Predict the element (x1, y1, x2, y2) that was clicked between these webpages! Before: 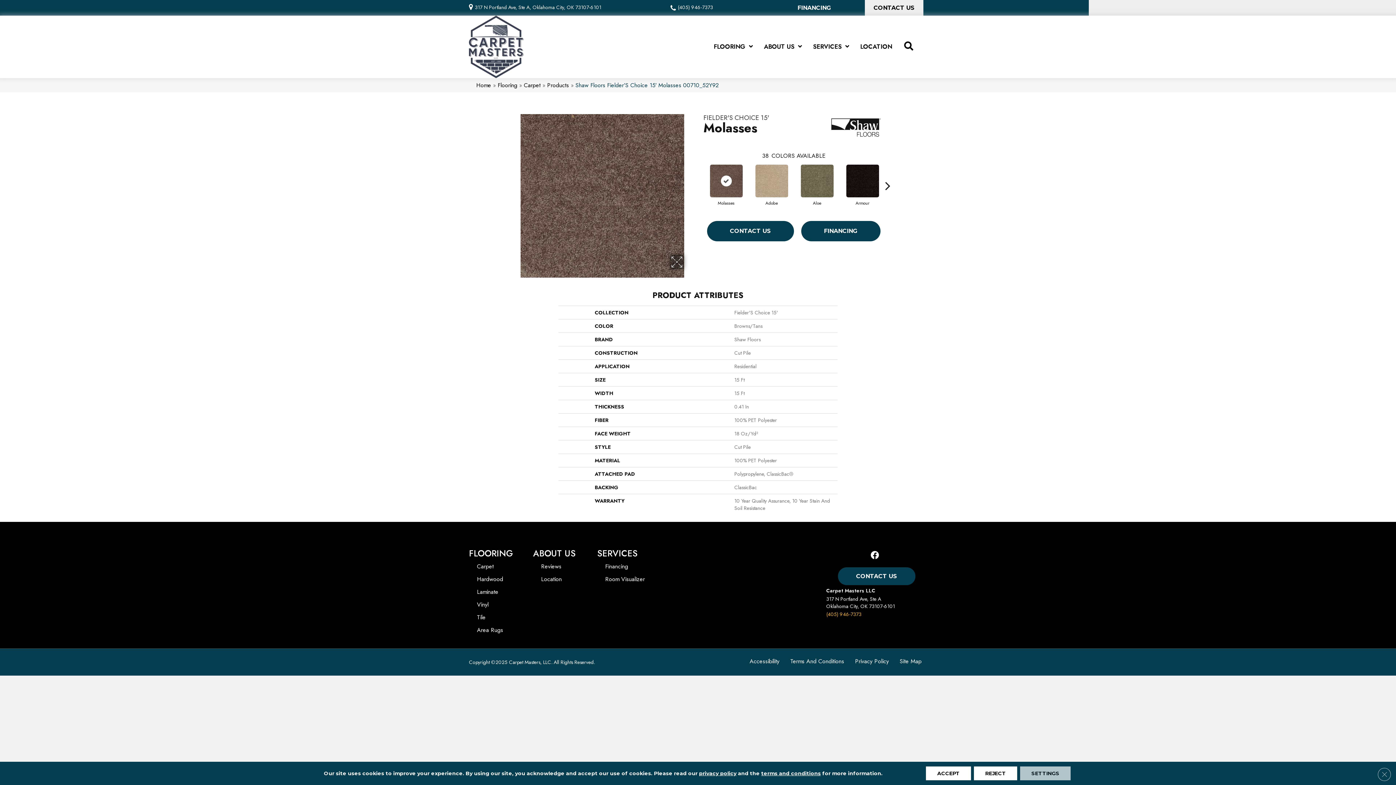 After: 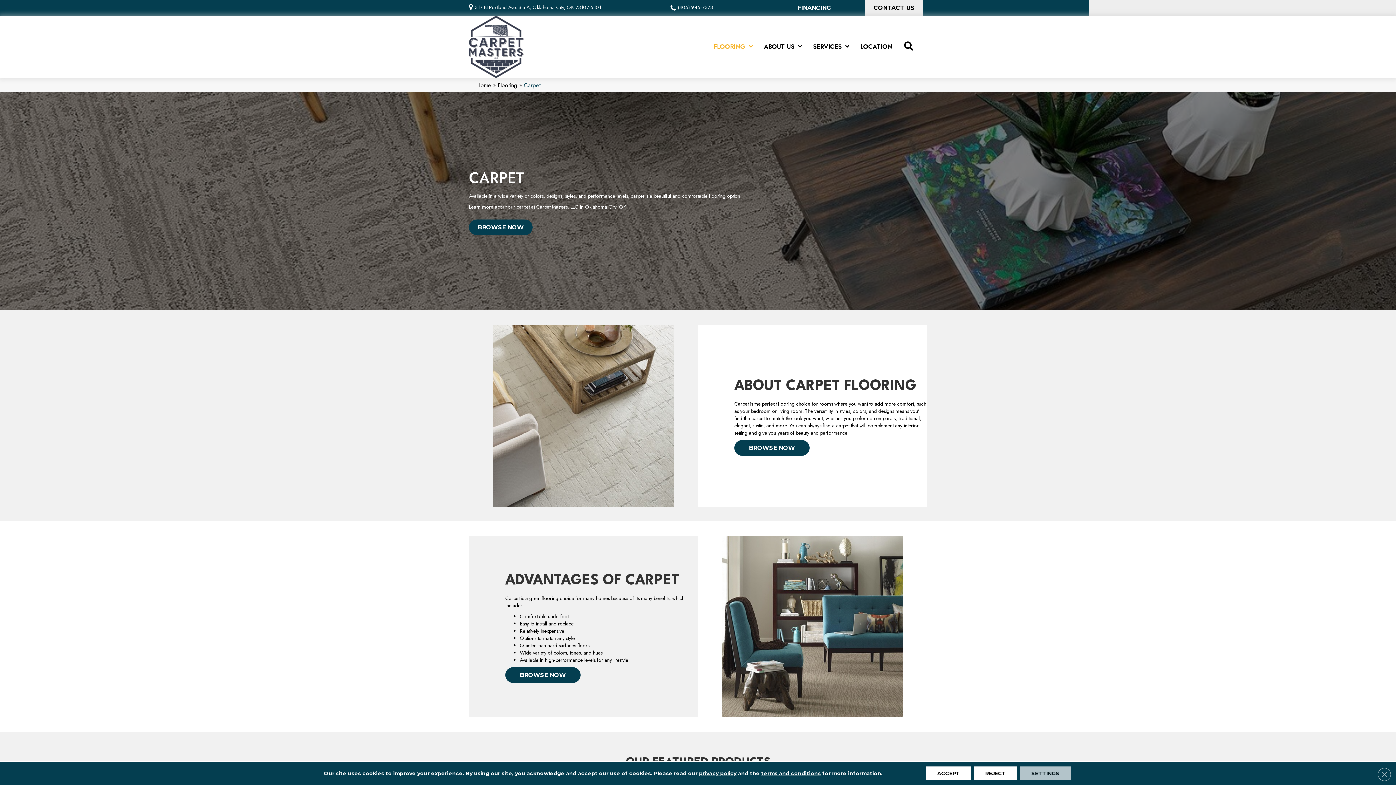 Action: label: Carpet bbox: (473, 561, 497, 572)